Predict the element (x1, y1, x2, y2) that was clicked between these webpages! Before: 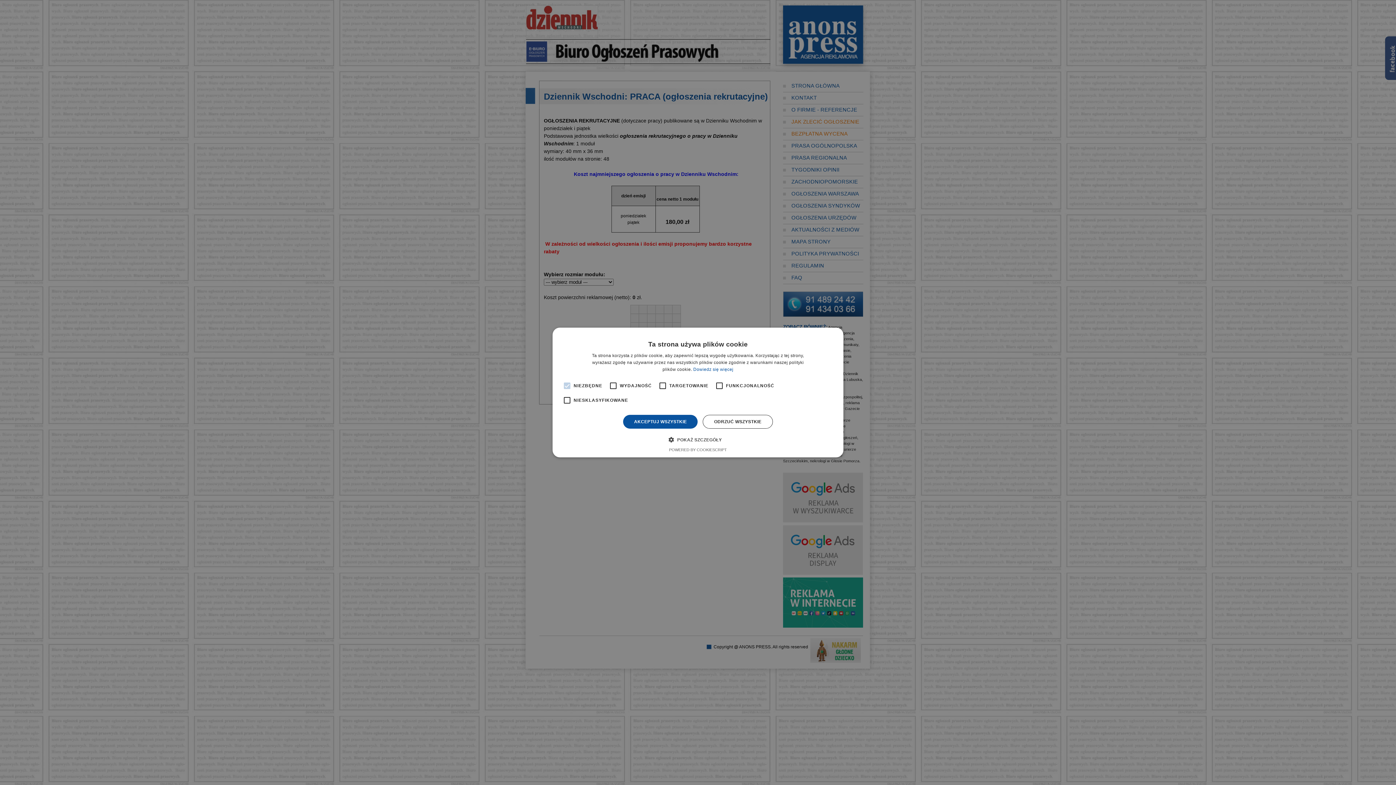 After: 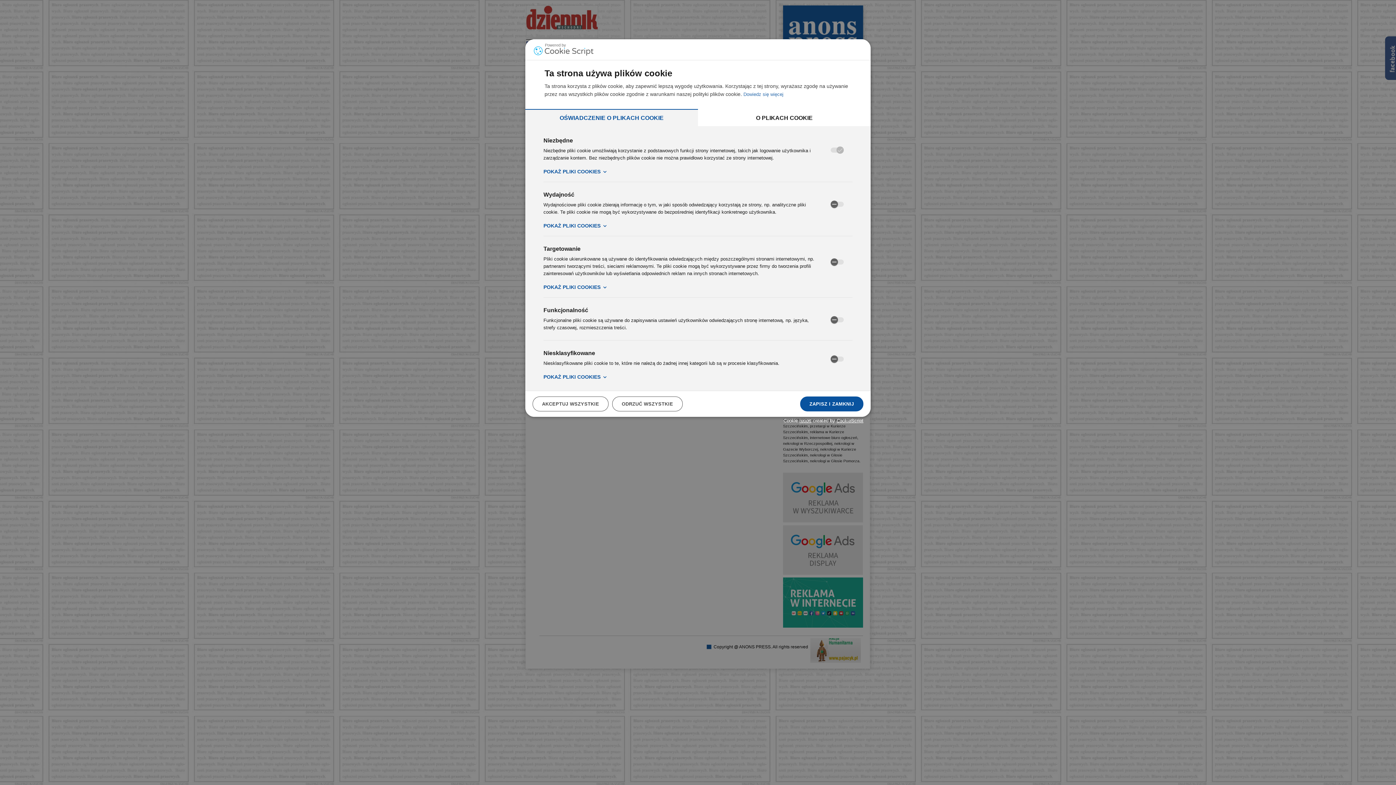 Action: label:  POKAŻ SZCZEGÓŁY bbox: (674, 436, 722, 443)